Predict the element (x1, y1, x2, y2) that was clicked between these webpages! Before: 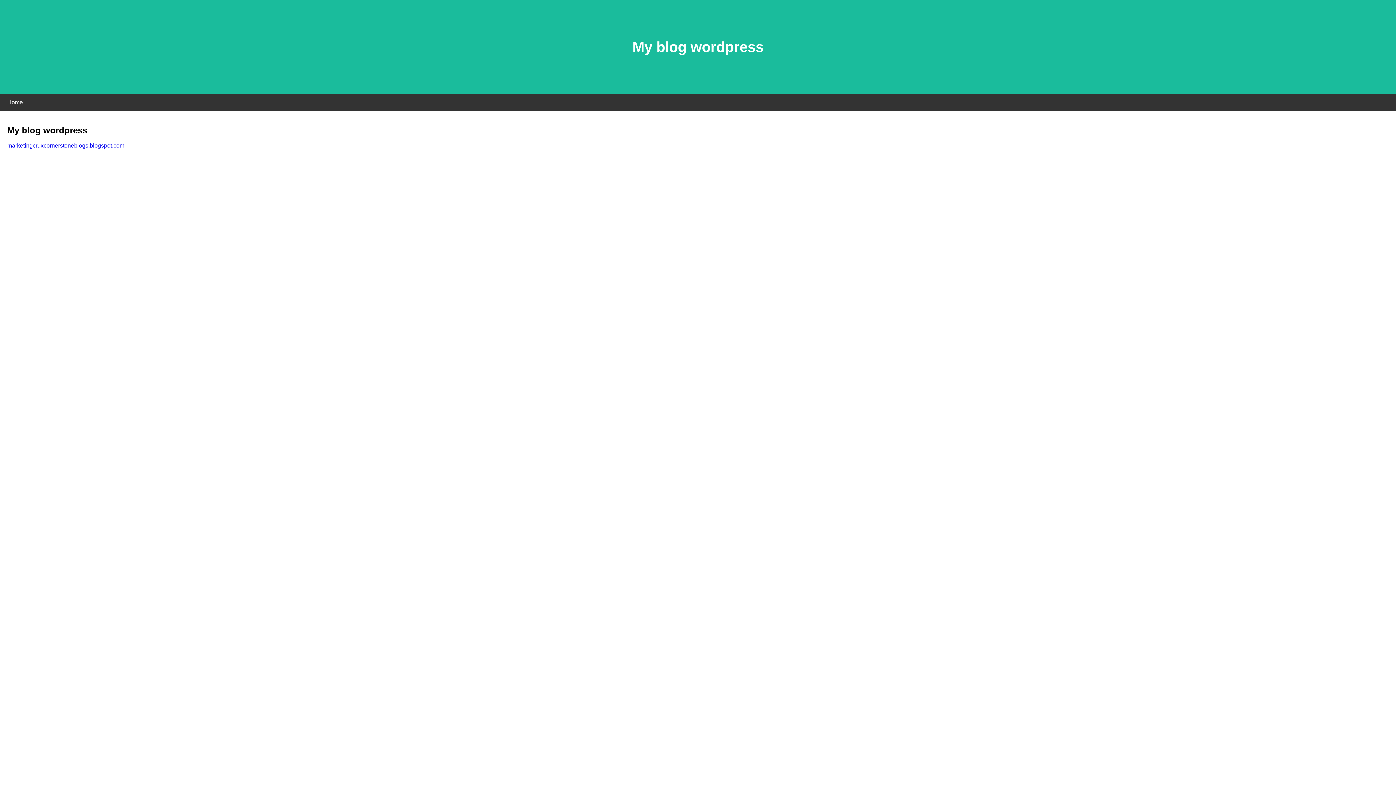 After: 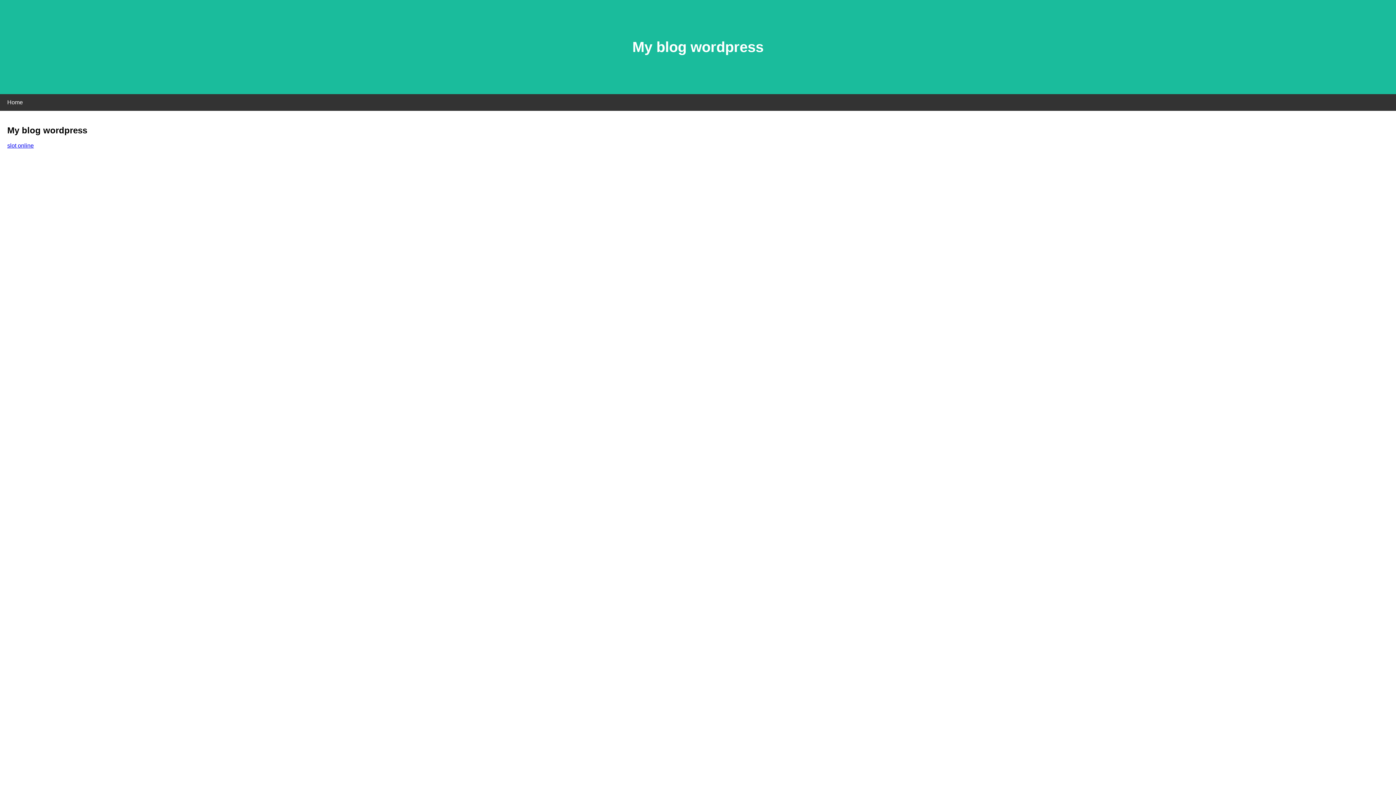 Action: bbox: (7, 142, 124, 148) label: marketingcruxcornerstoneblogs.blogspot.com